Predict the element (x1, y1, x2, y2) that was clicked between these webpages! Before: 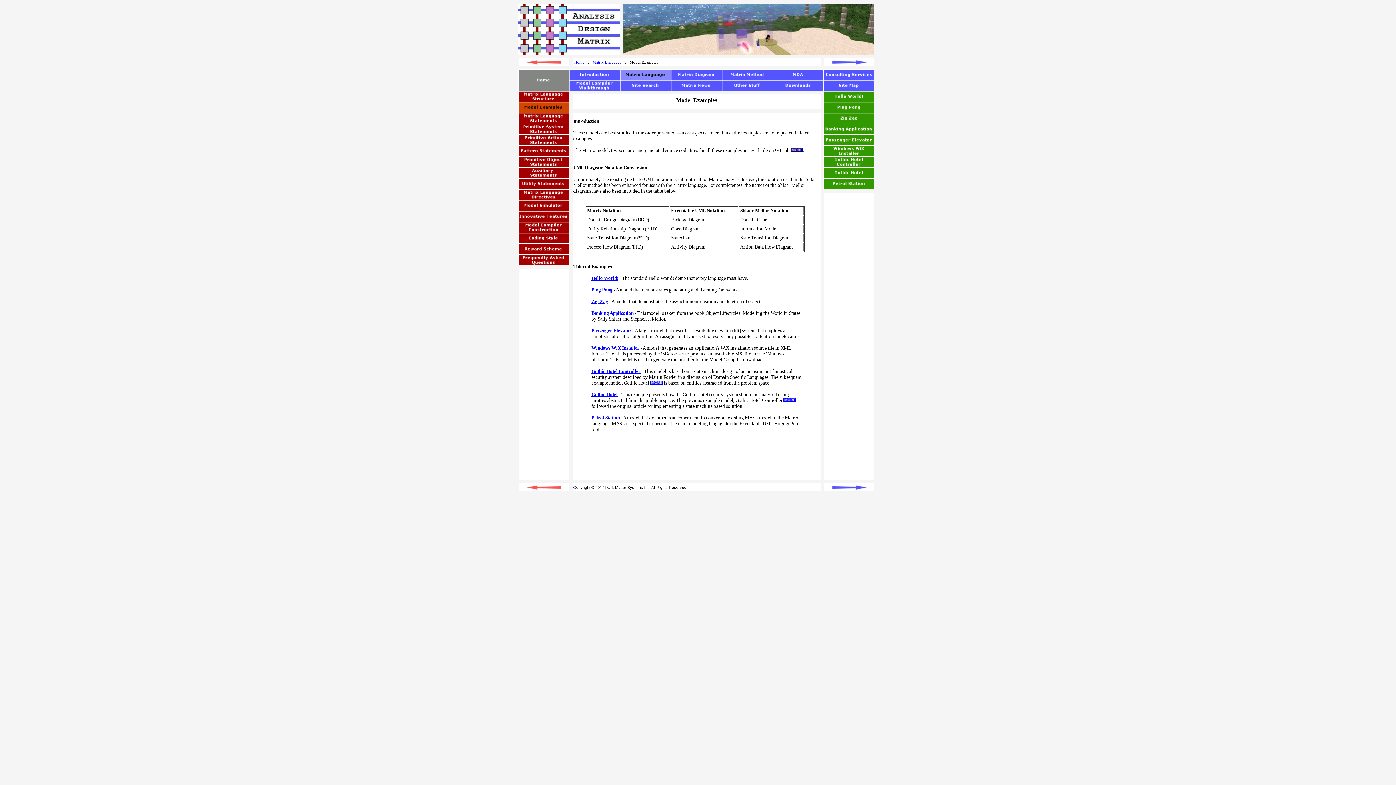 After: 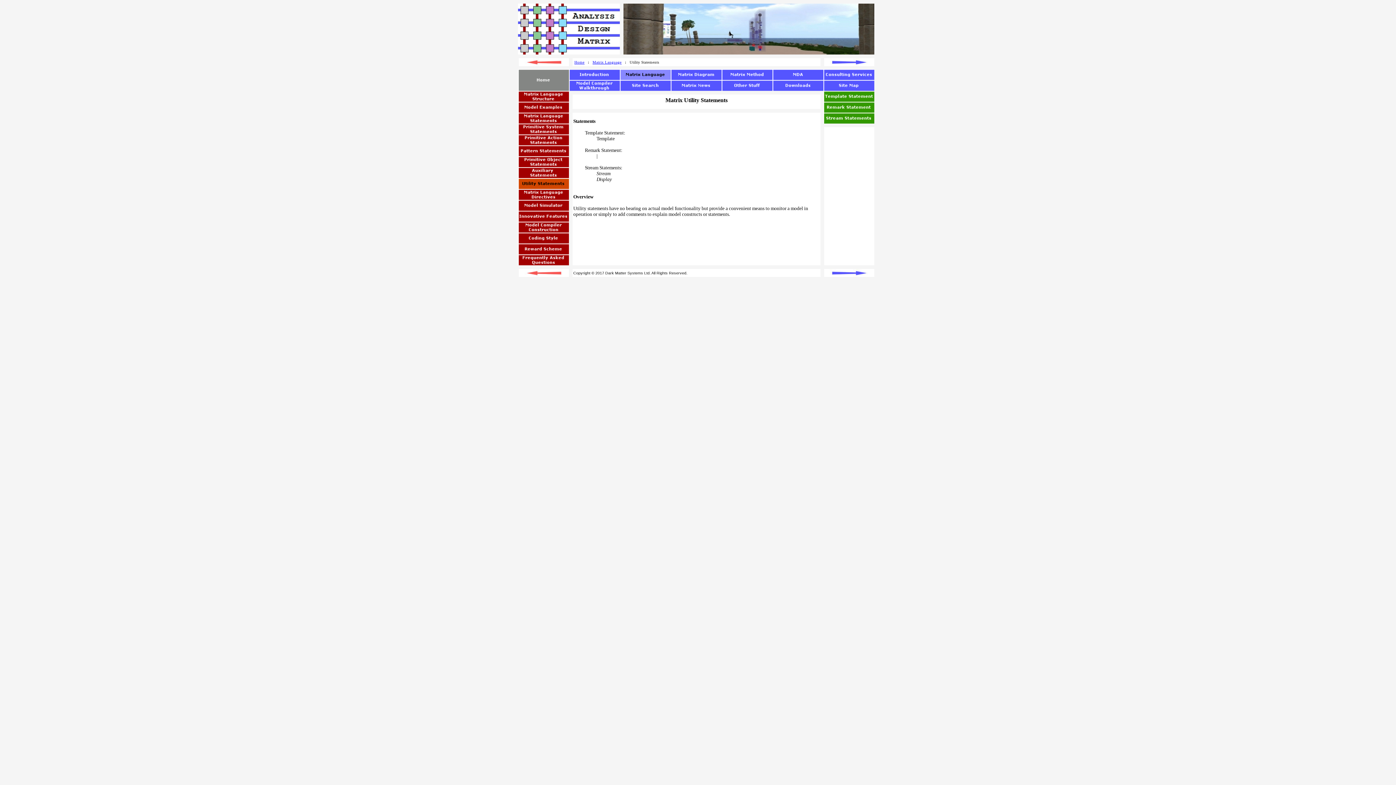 Action: bbox: (518, 184, 569, 190)